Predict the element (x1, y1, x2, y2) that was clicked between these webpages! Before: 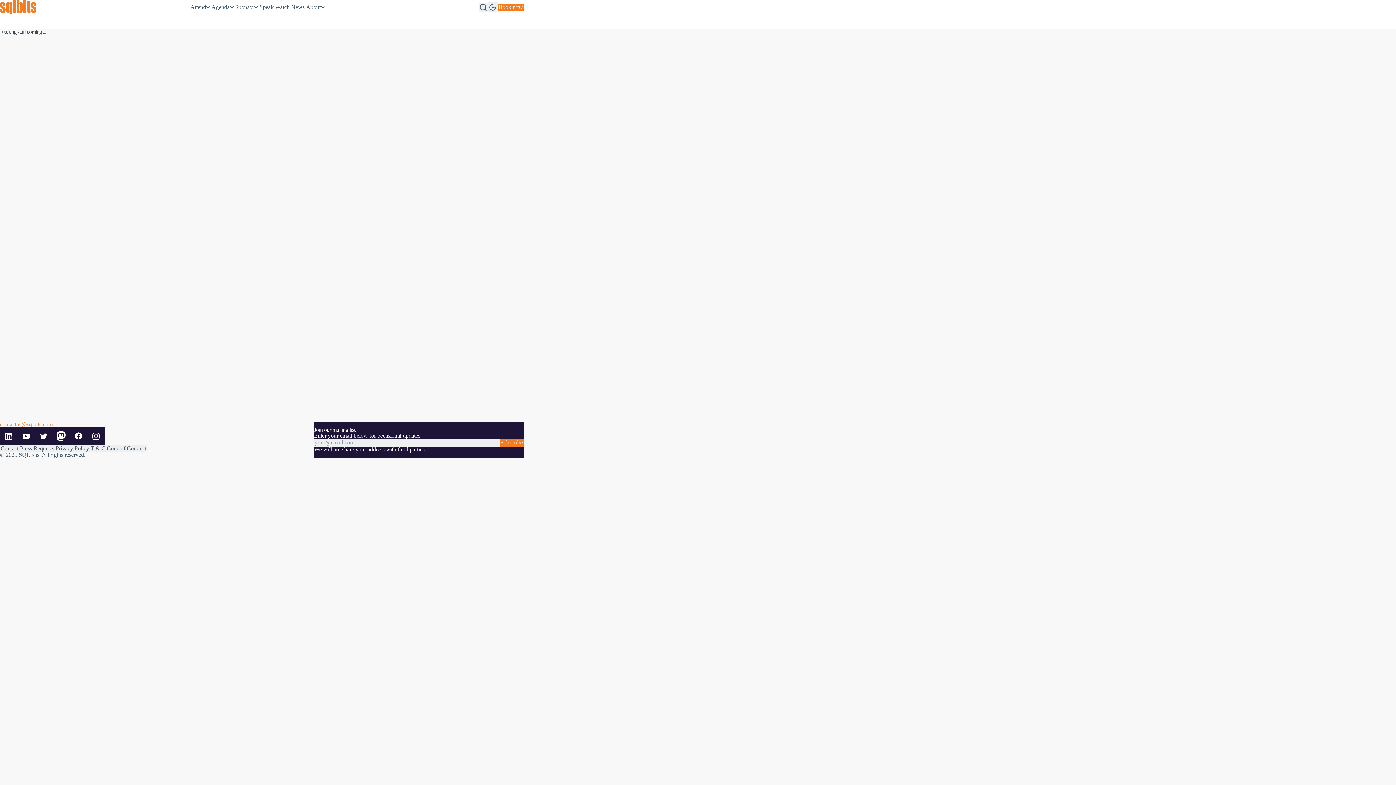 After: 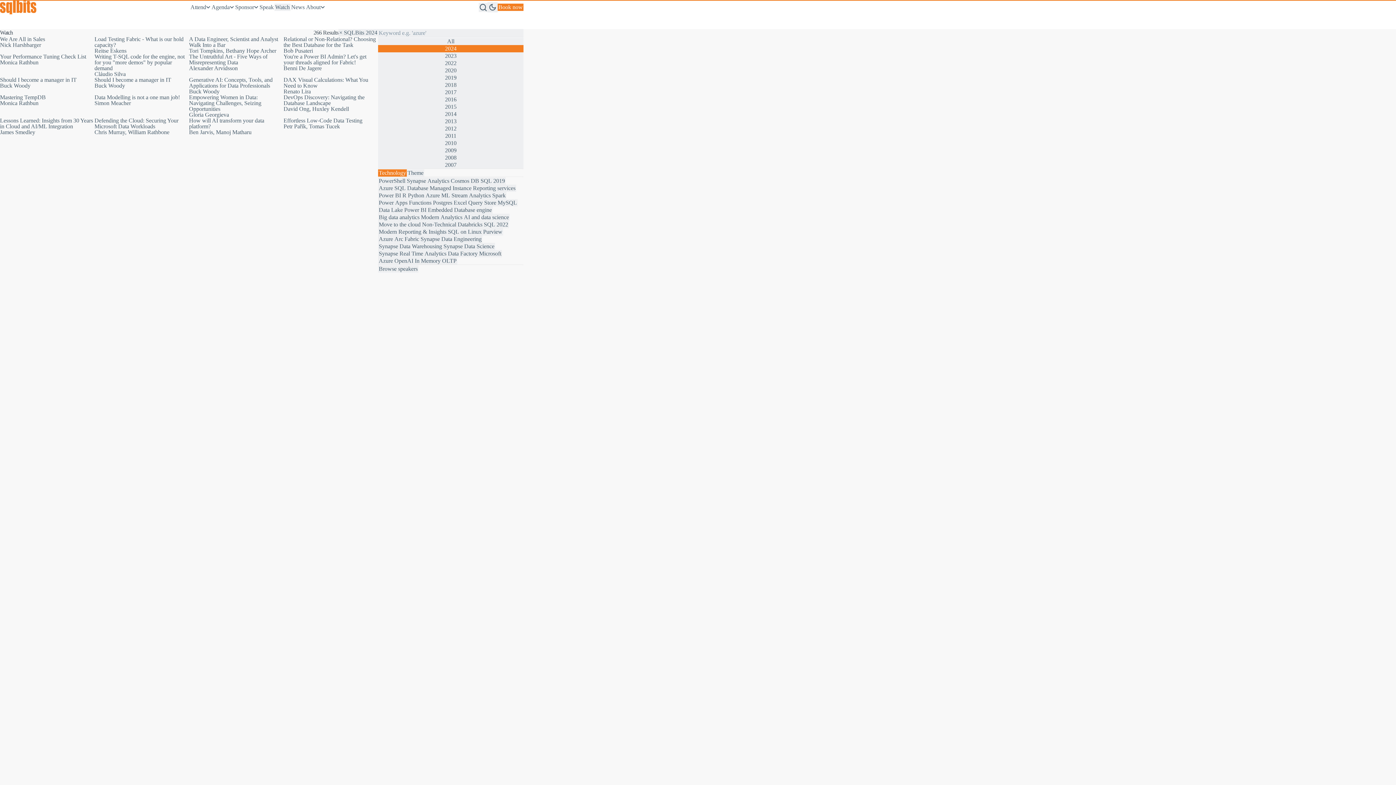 Action: label: Watch bbox: (274, 3, 290, 10)